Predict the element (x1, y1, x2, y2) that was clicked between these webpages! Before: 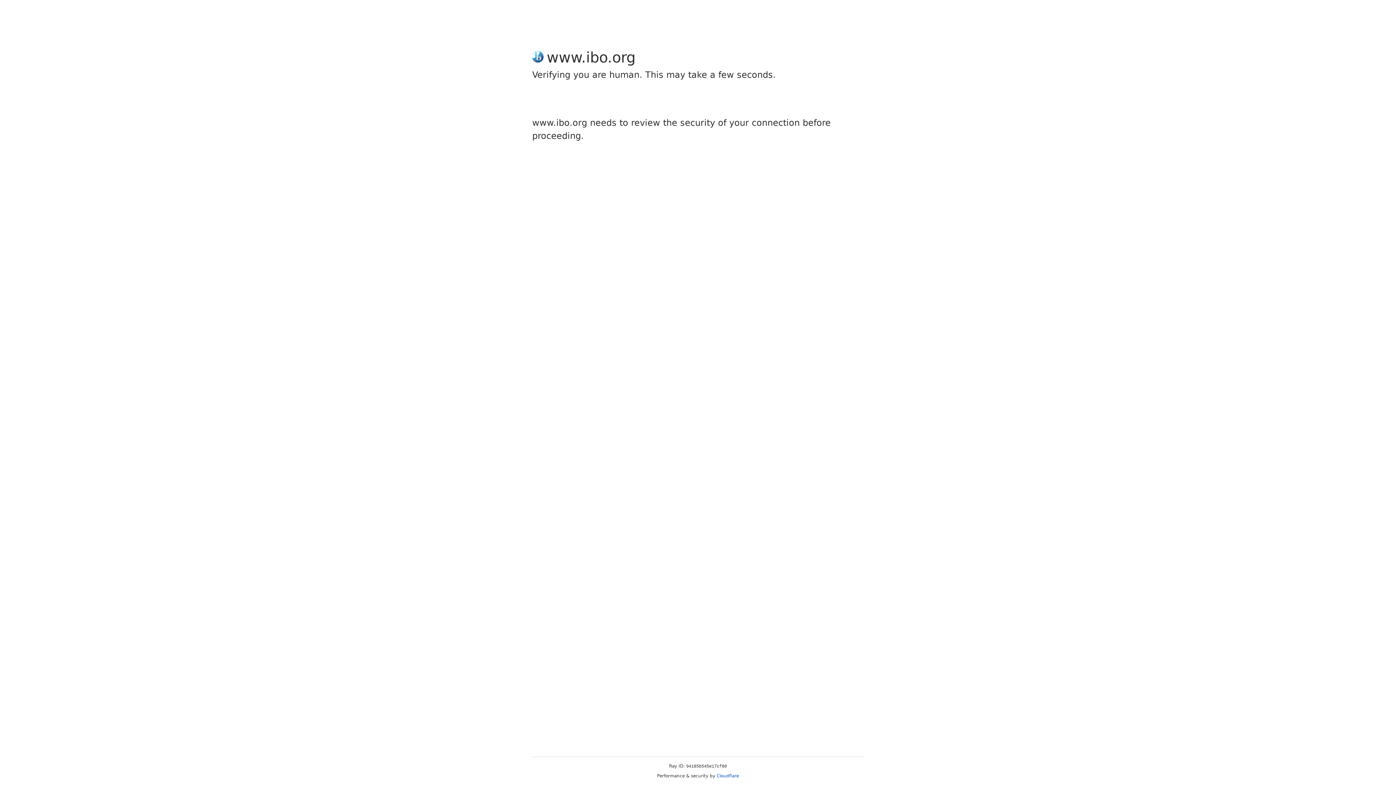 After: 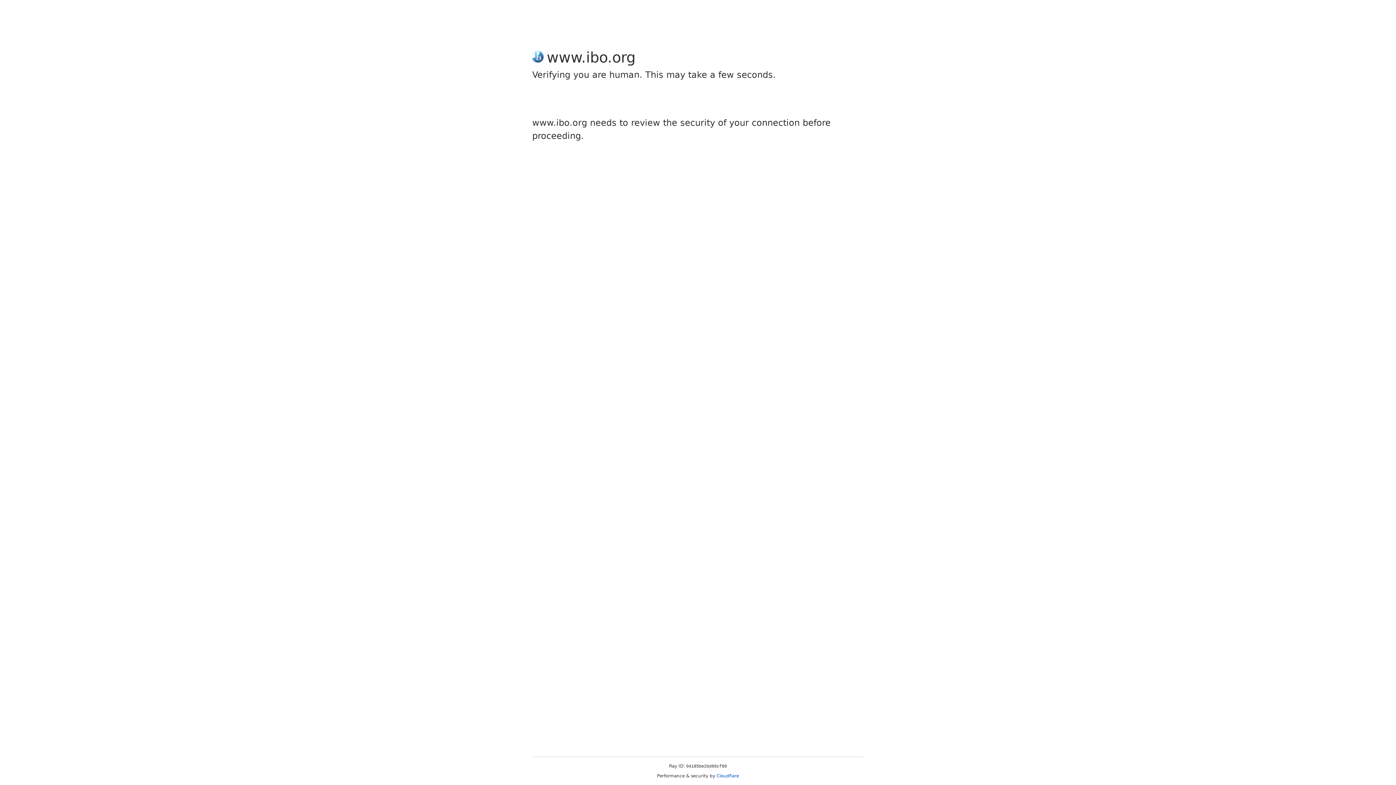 Action: label: Cloudflare bbox: (716, 773, 739, 778)